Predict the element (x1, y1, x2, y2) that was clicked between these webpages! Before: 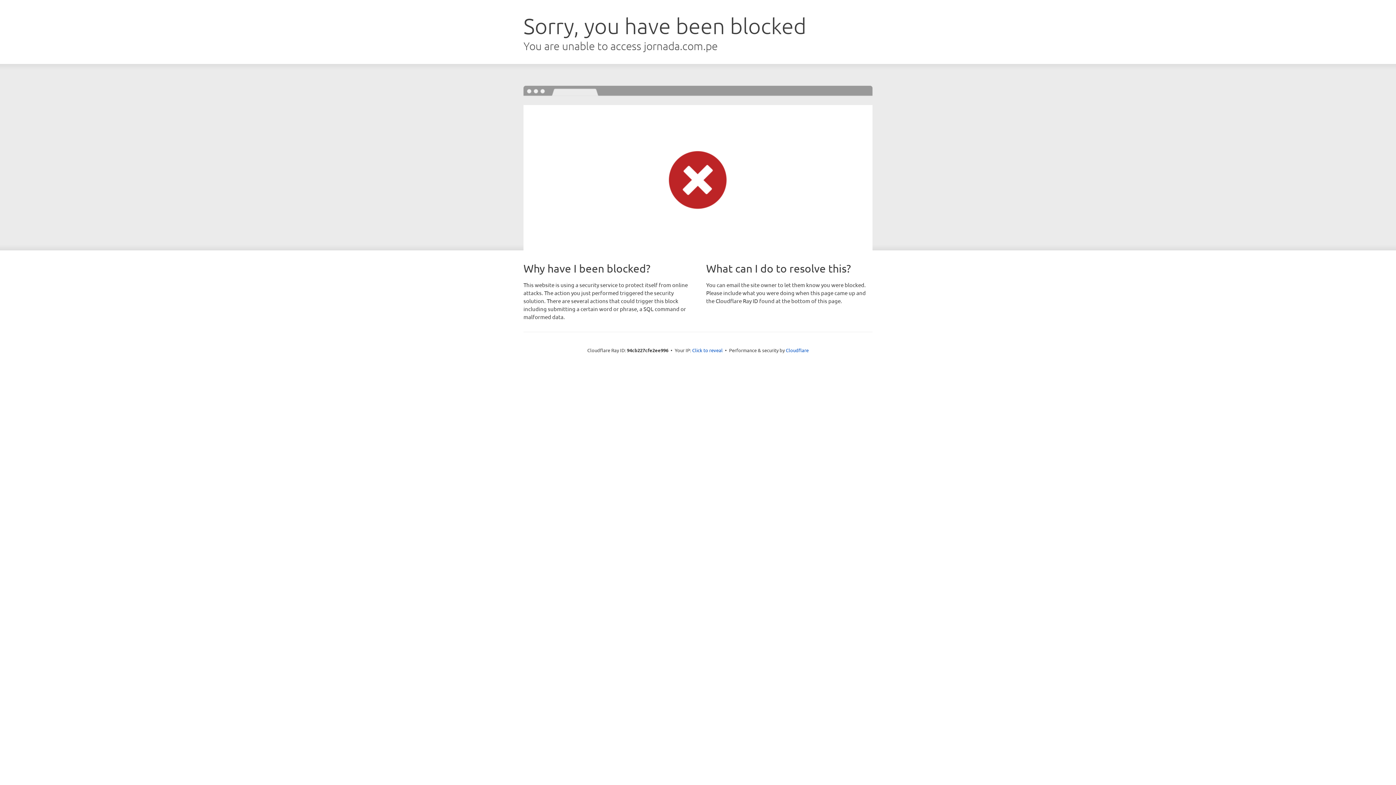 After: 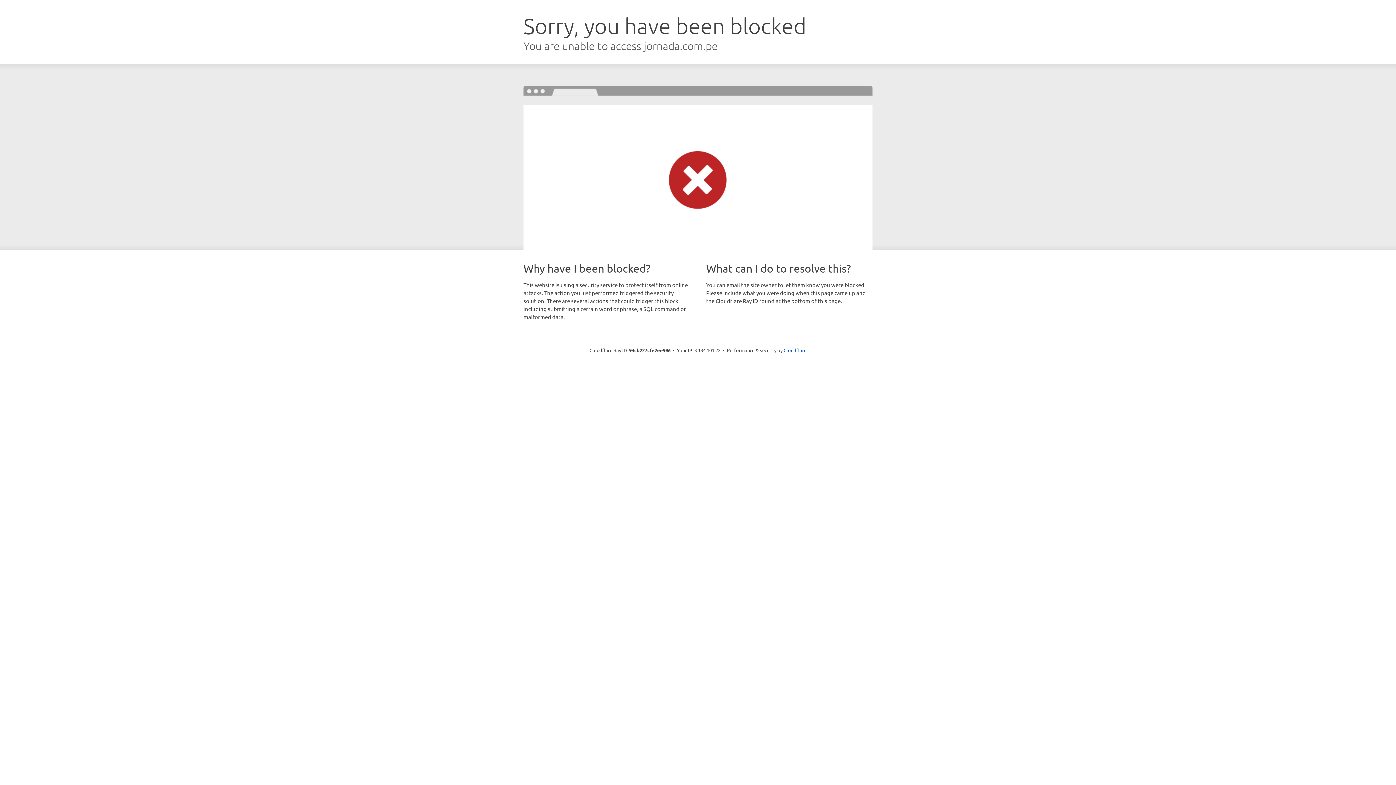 Action: label: Click to reveal bbox: (692, 346, 722, 353)